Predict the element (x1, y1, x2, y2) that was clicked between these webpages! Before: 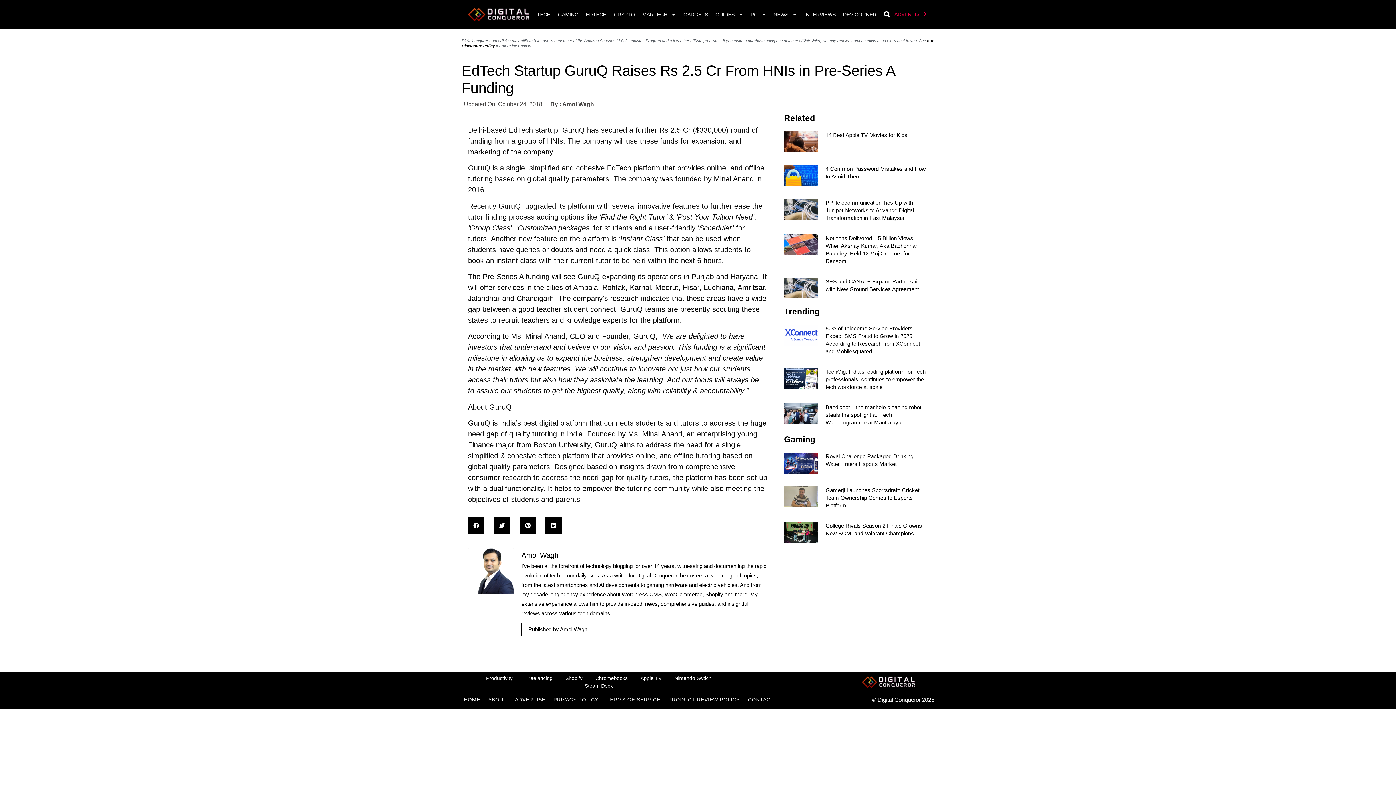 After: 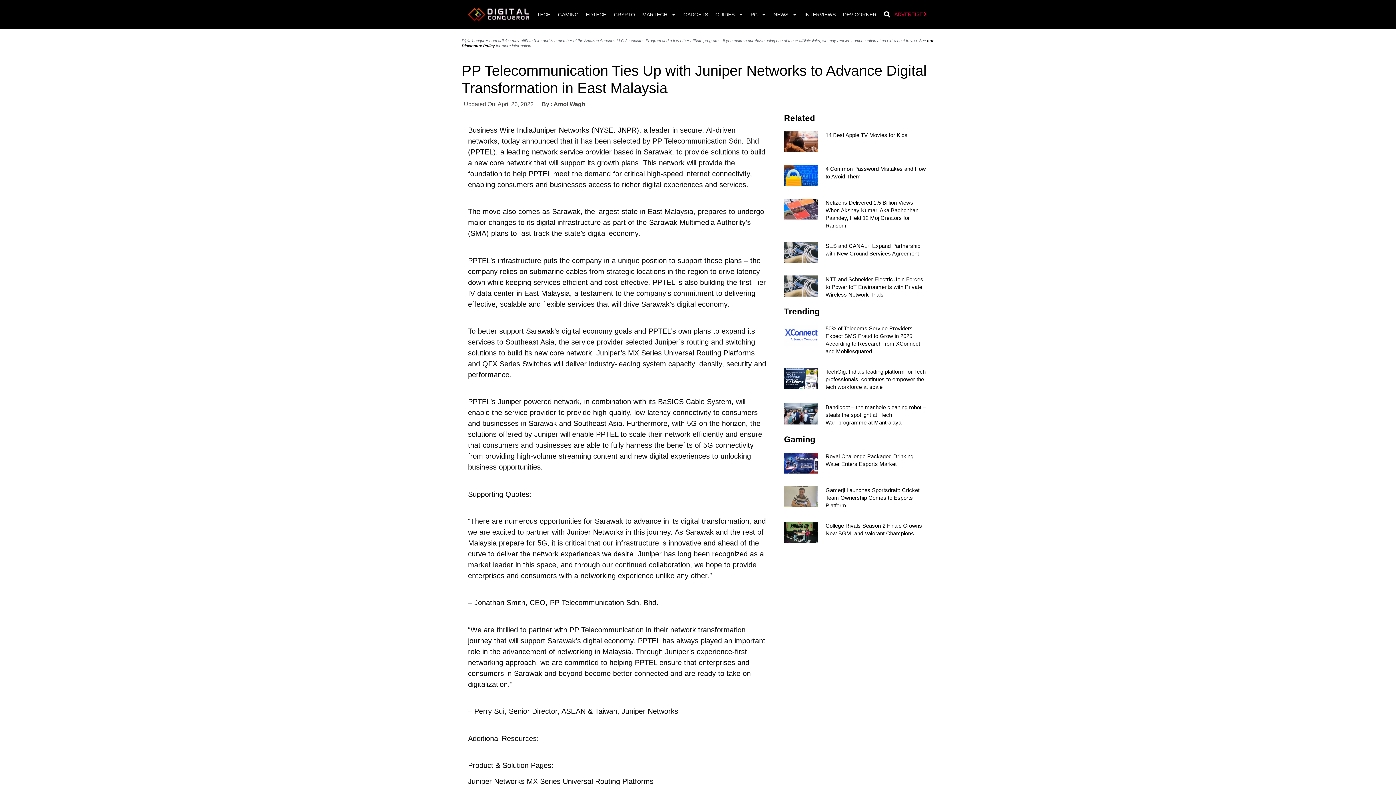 Action: bbox: (784, 198, 818, 221)